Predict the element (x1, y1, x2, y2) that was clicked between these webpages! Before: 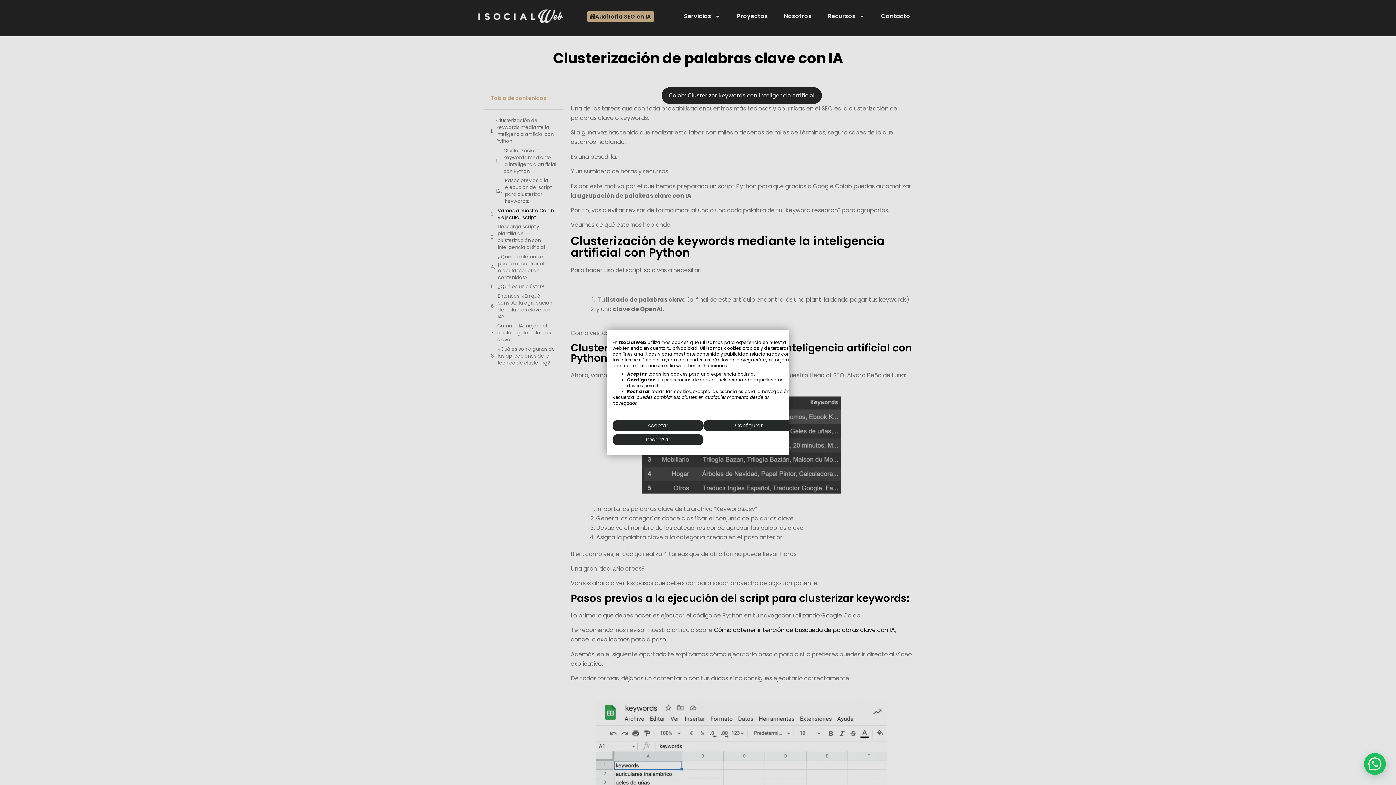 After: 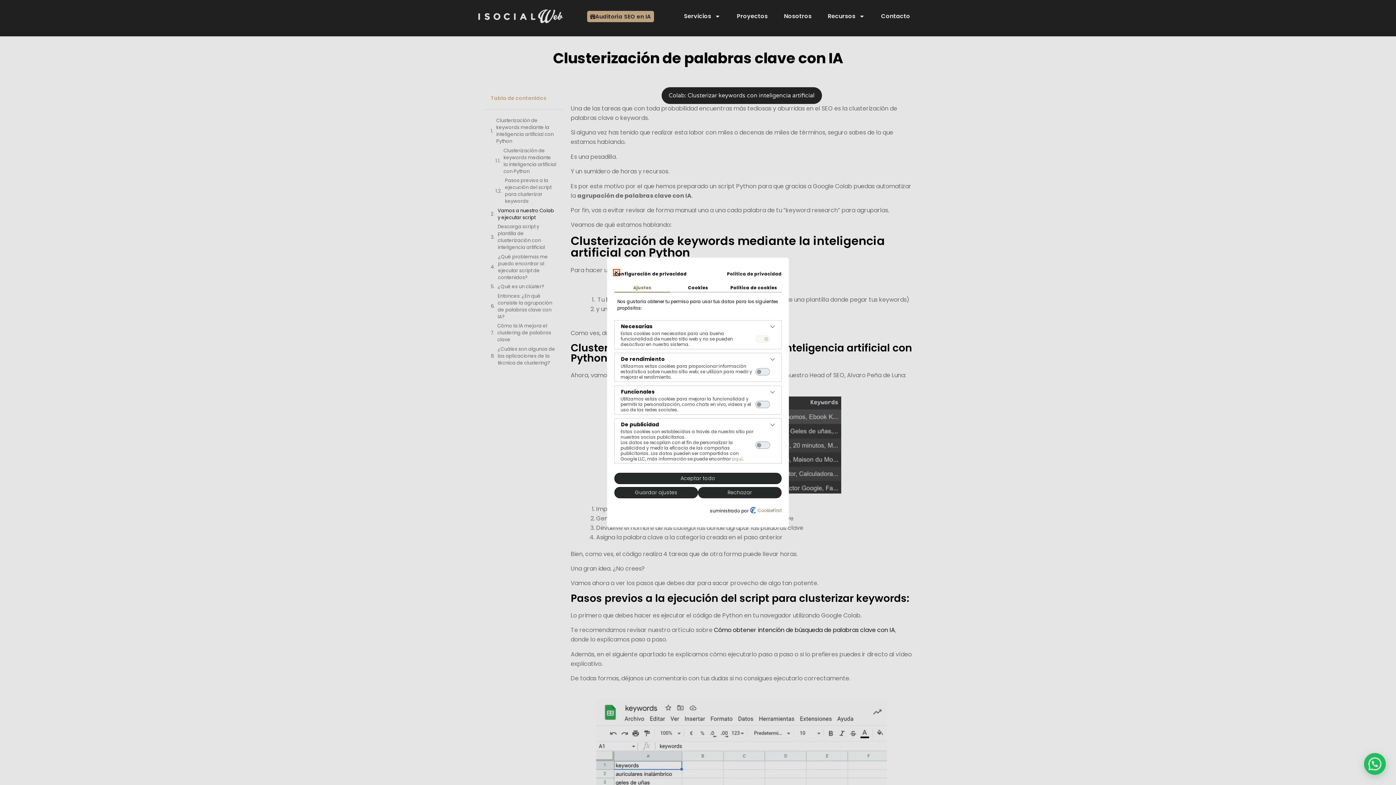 Action: bbox: (703, 420, 794, 431) label: Ajuste las preferencias de cookie 